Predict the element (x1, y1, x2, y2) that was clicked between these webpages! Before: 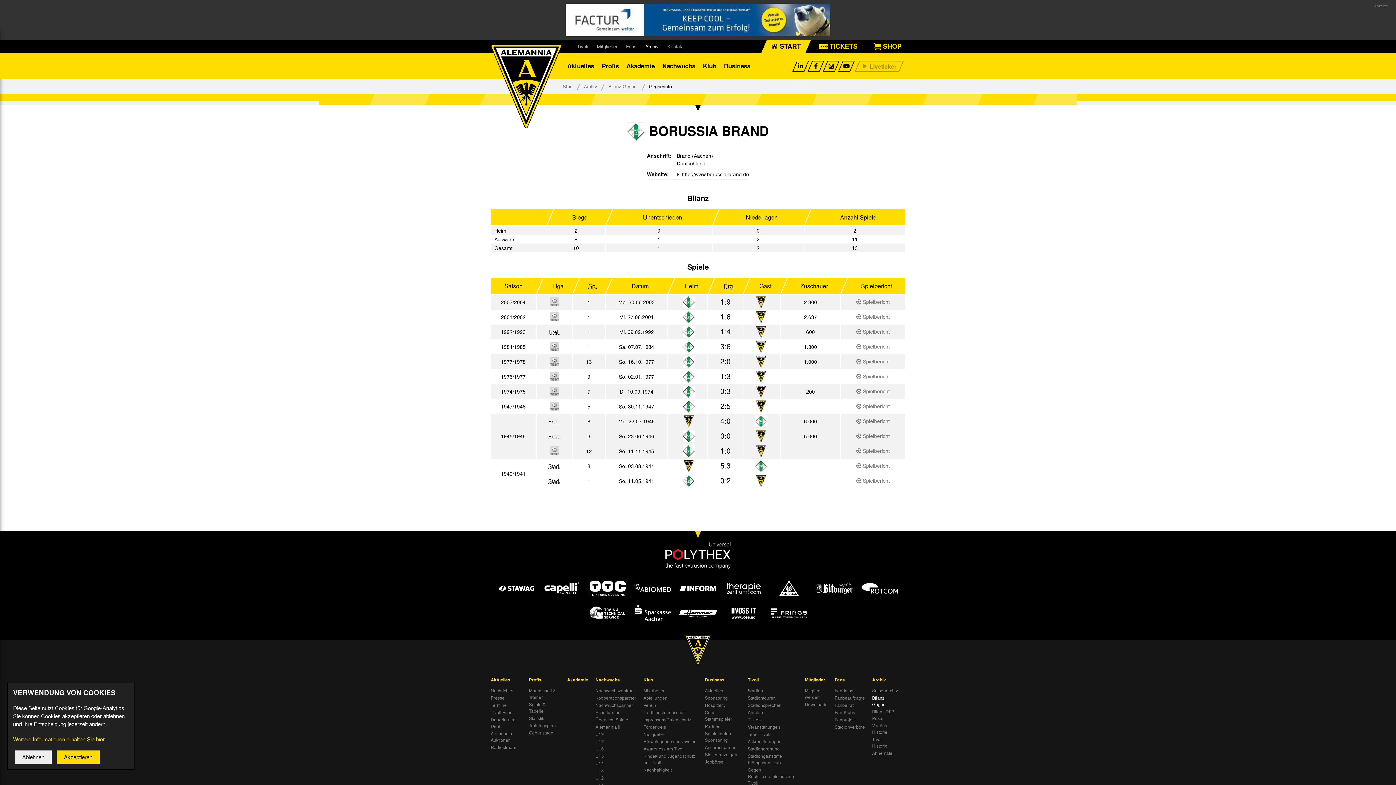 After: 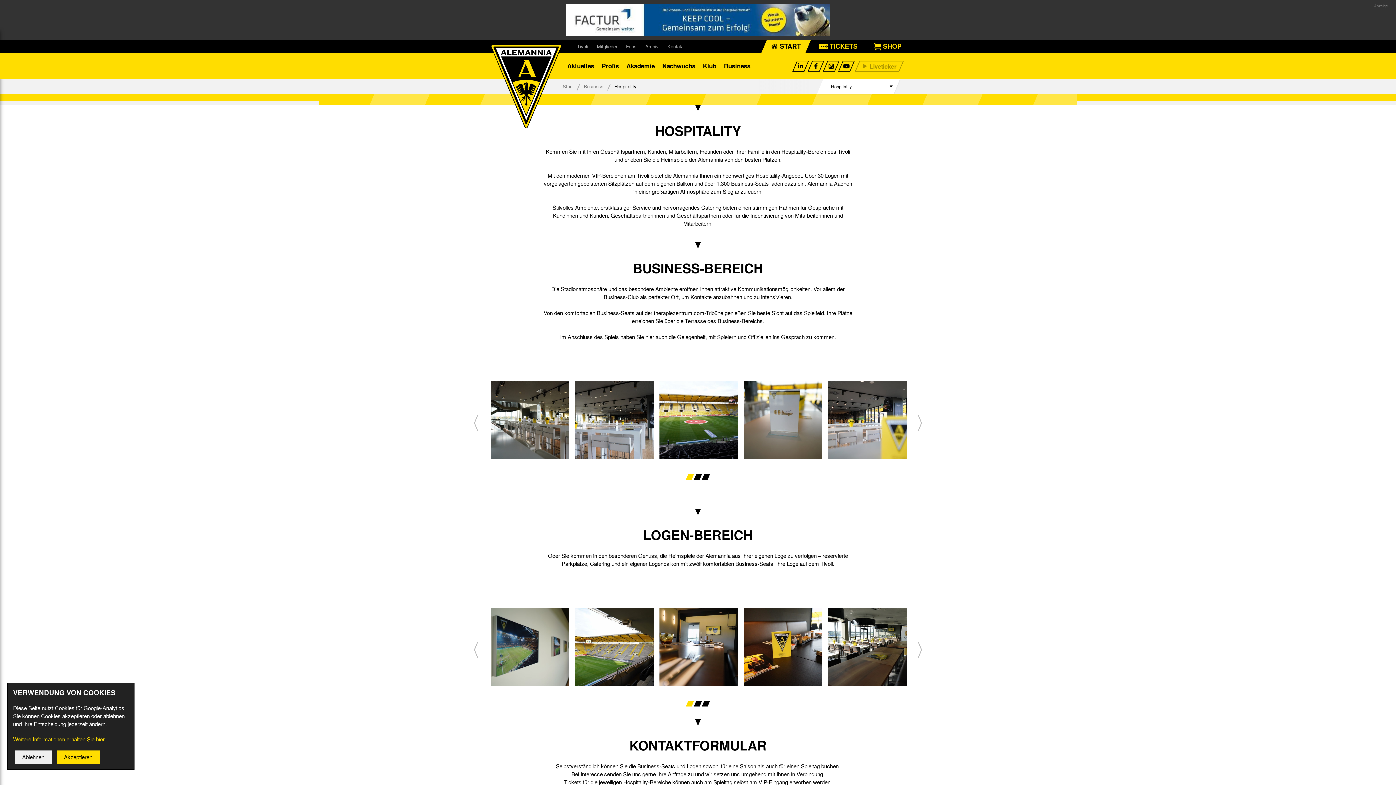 Action: label: Hospitality bbox: (705, 702, 725, 708)